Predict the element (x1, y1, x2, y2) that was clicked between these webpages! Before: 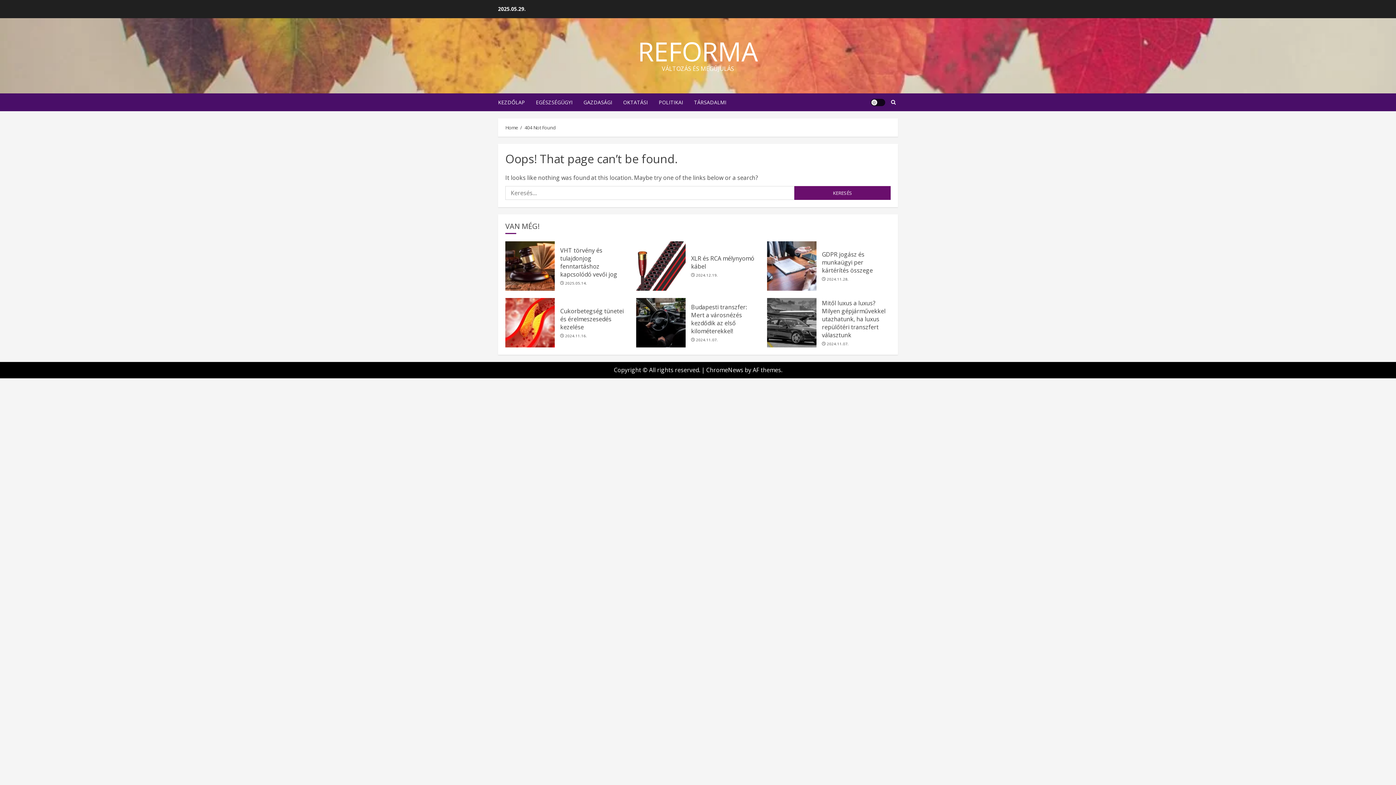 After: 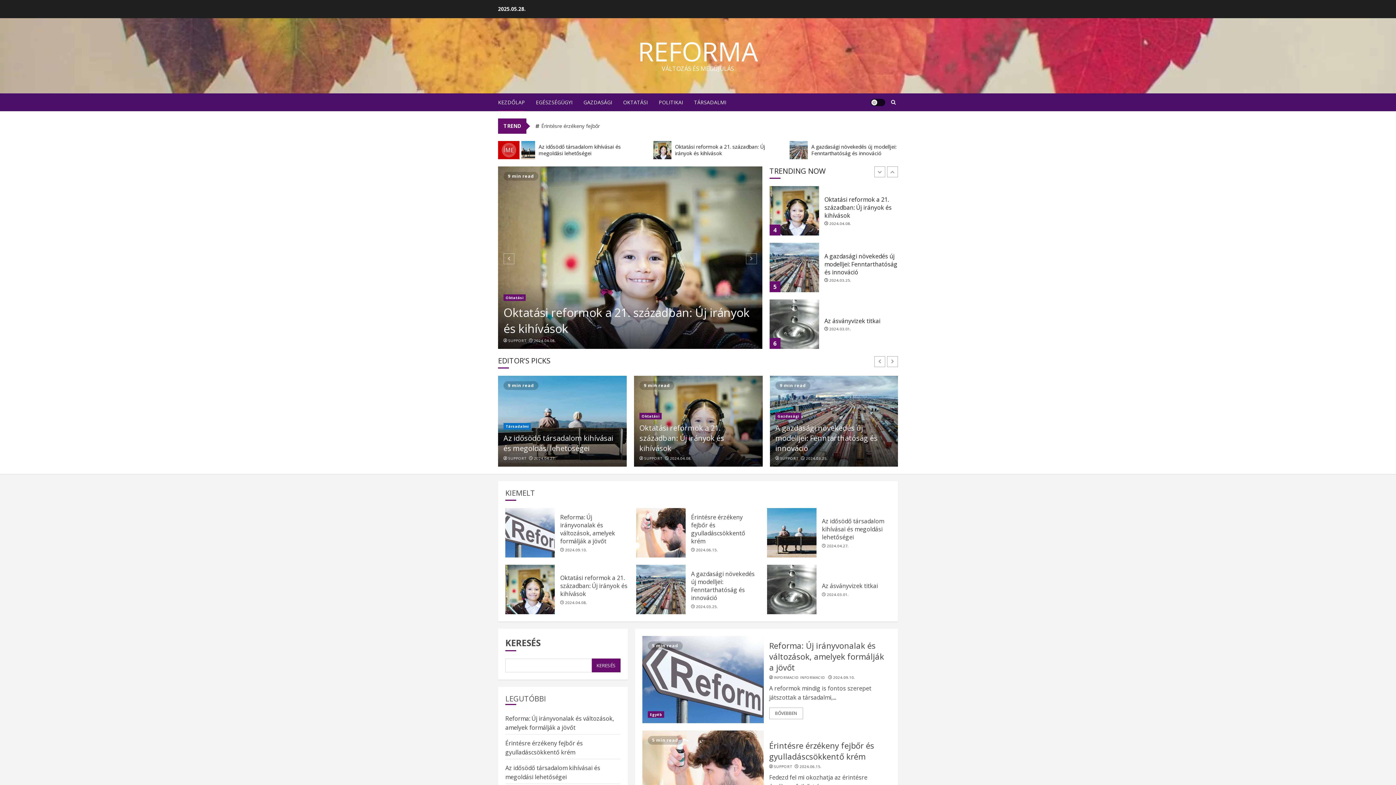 Action: label: 2024.12.19. bbox: (696, 272, 718, 278)